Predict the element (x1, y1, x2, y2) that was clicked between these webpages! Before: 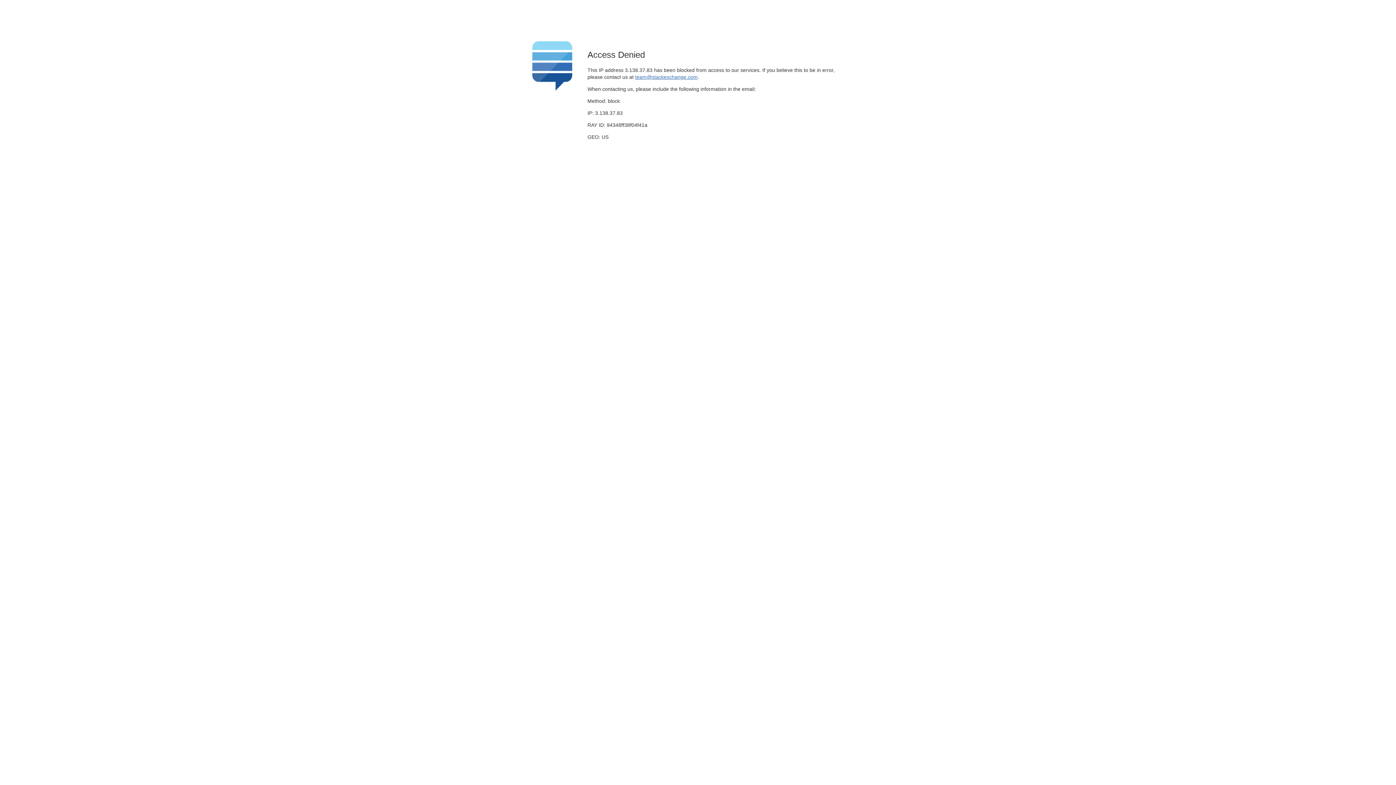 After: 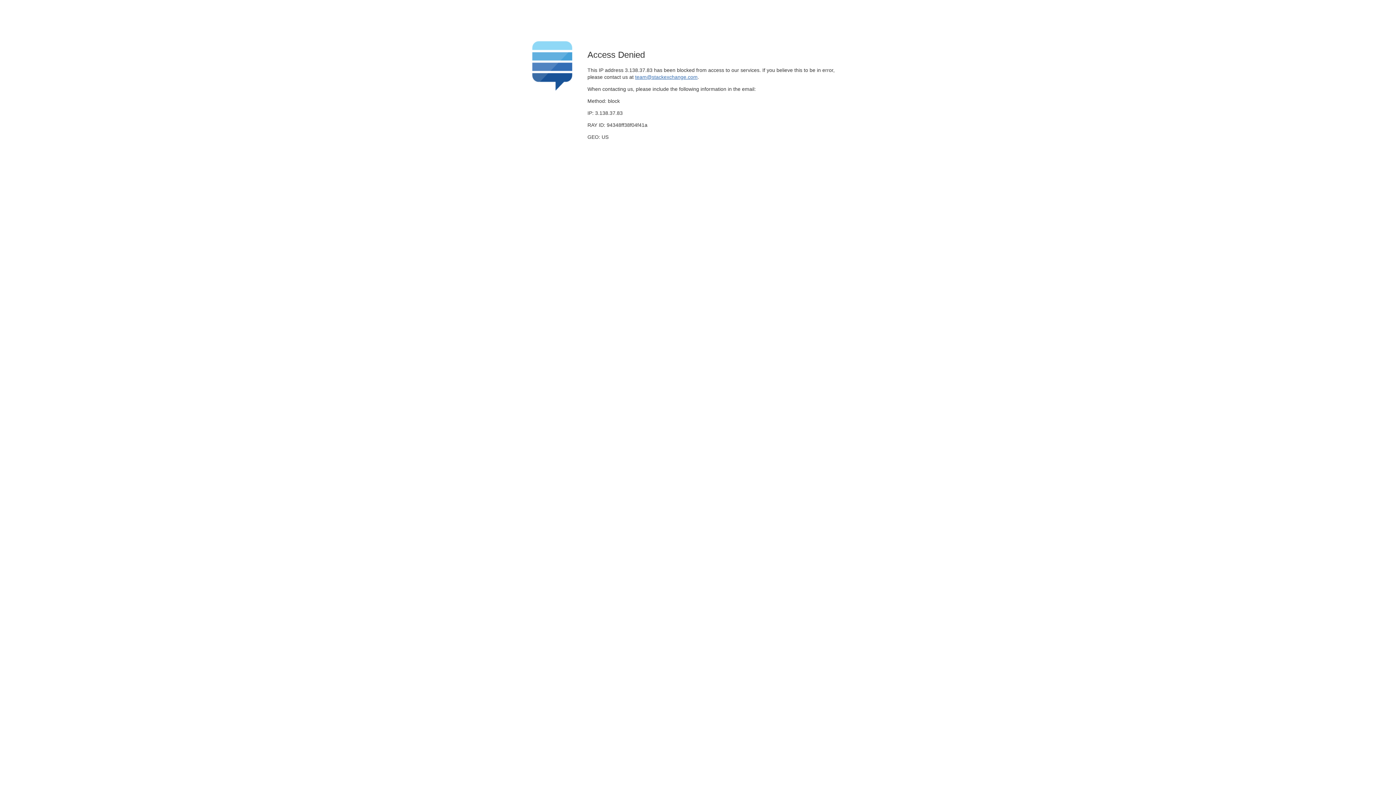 Action: label: team@stackexchange.com bbox: (635, 74, 697, 79)